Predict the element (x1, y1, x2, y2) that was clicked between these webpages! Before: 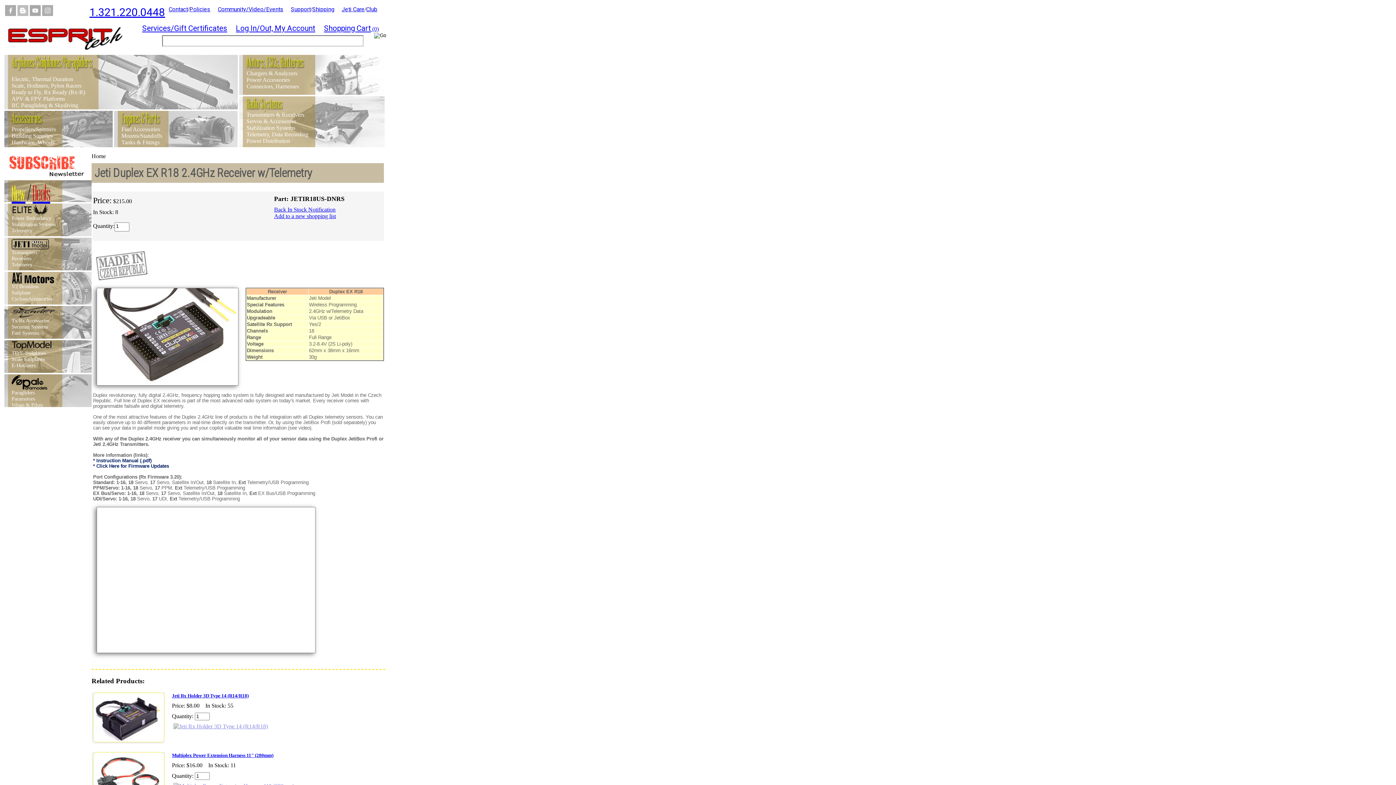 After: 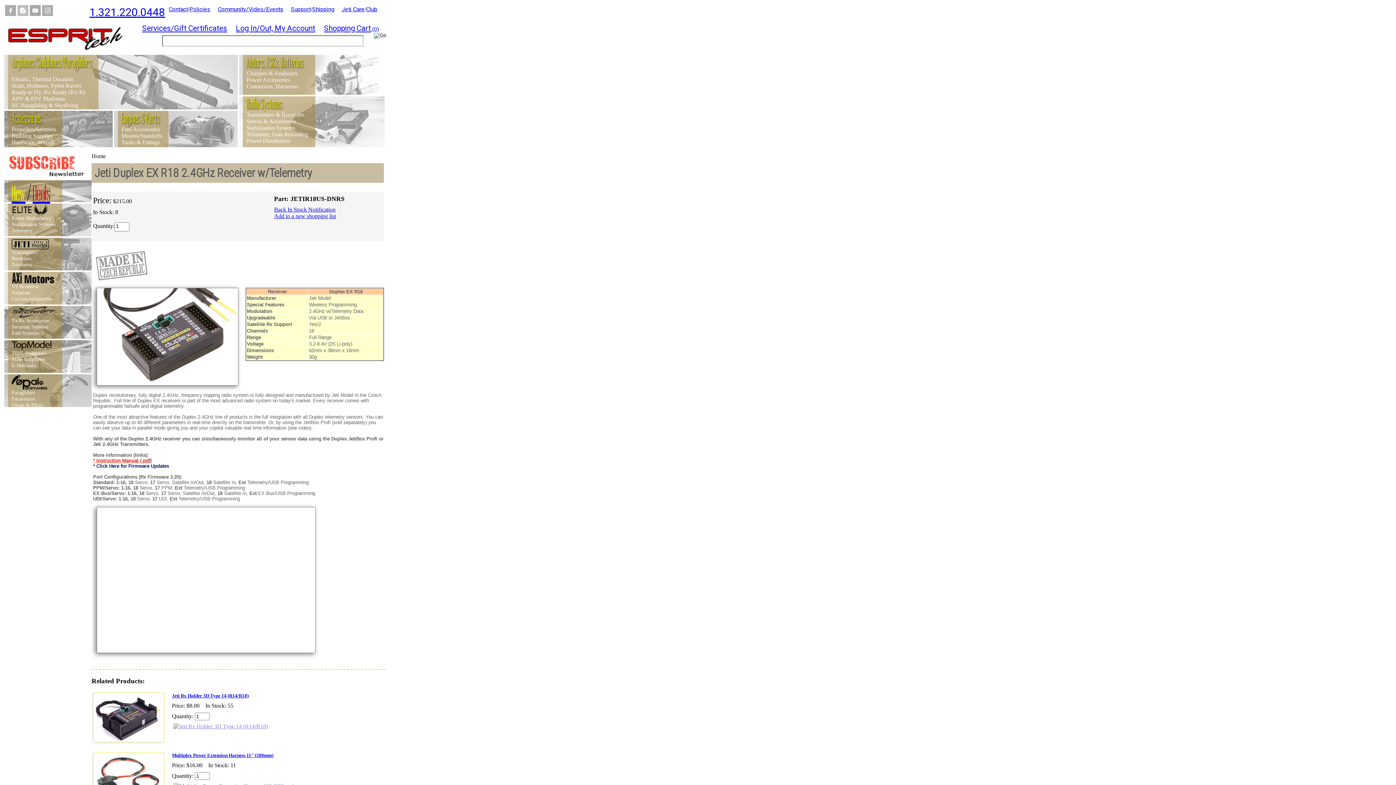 Action: bbox: (93, 458, 151, 463) label: * Instruction Manual (.pdf)